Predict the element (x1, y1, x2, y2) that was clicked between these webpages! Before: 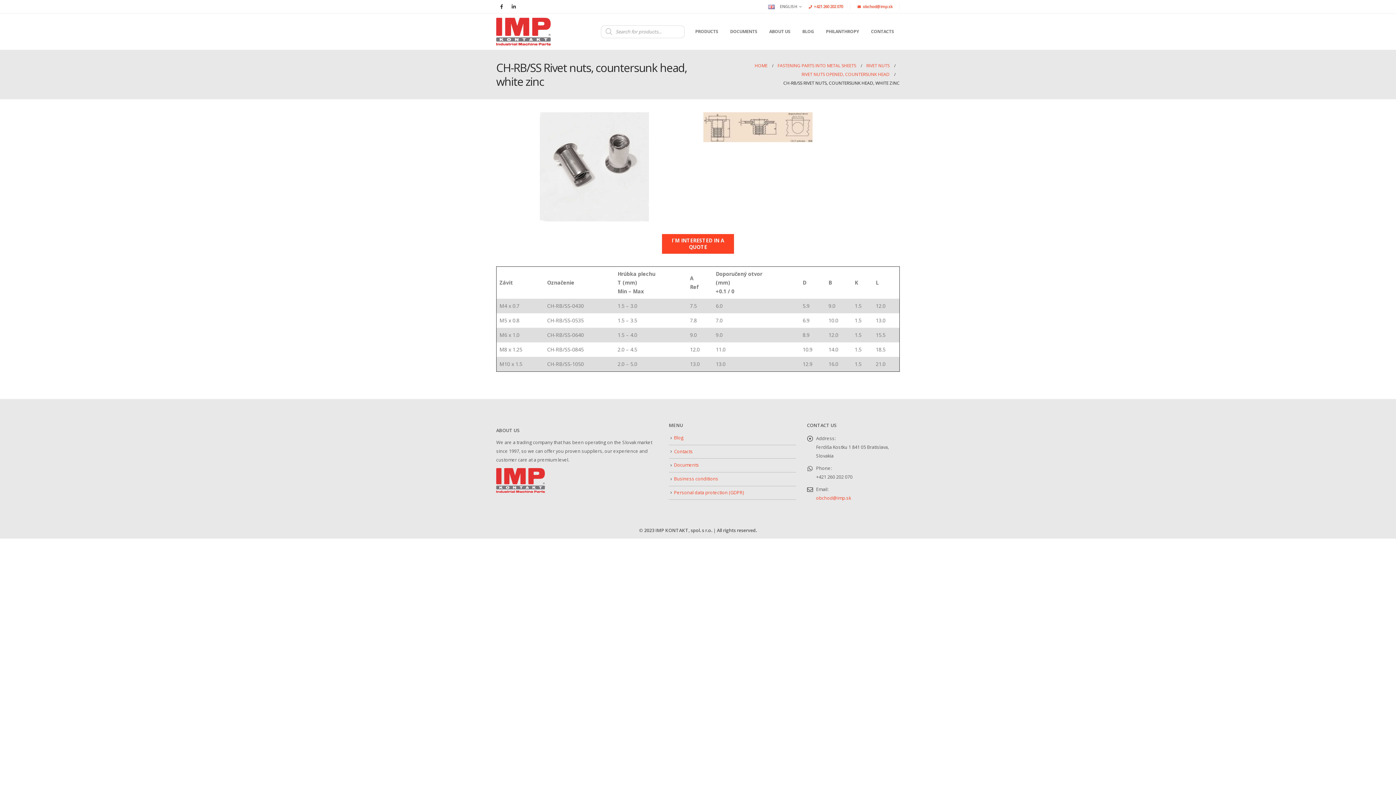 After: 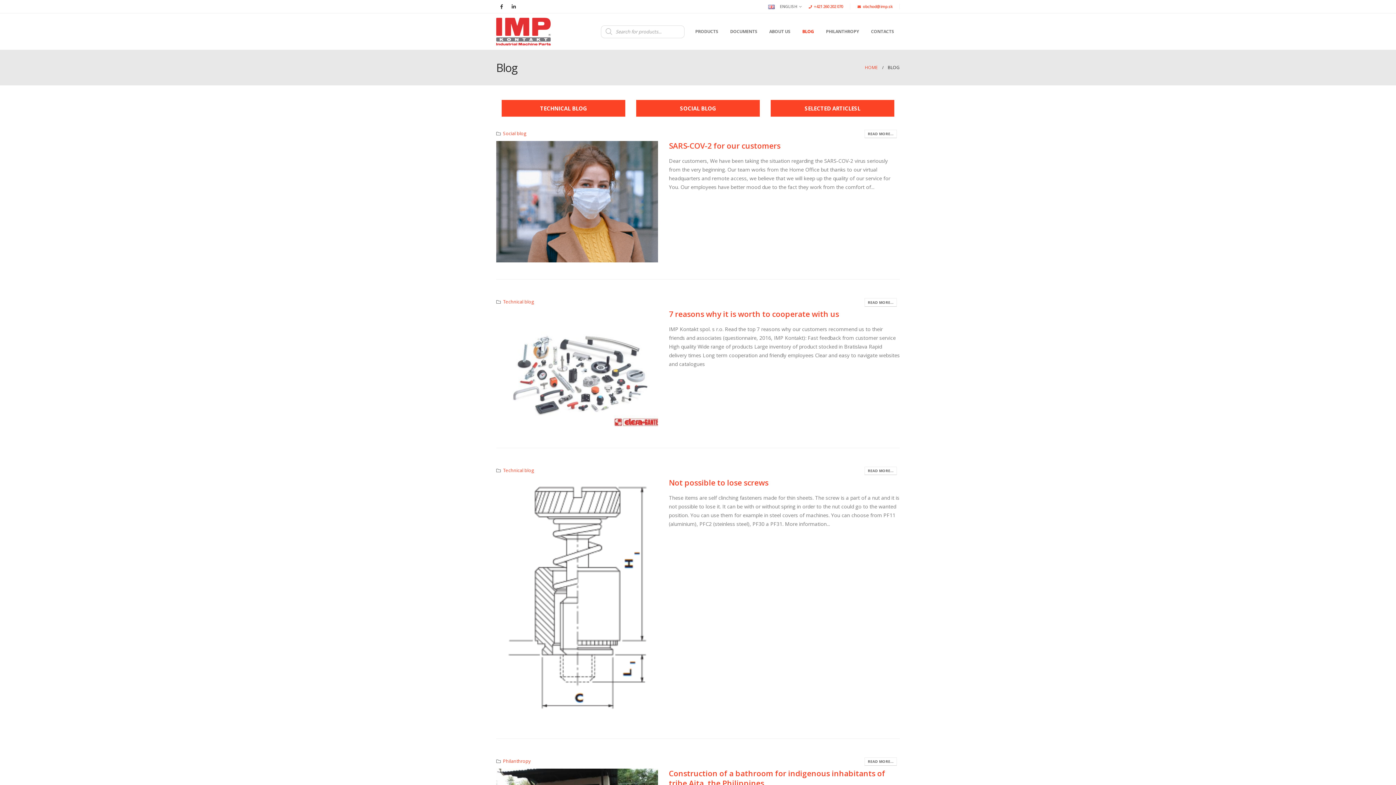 Action: label: Blog bbox: (674, 434, 683, 441)